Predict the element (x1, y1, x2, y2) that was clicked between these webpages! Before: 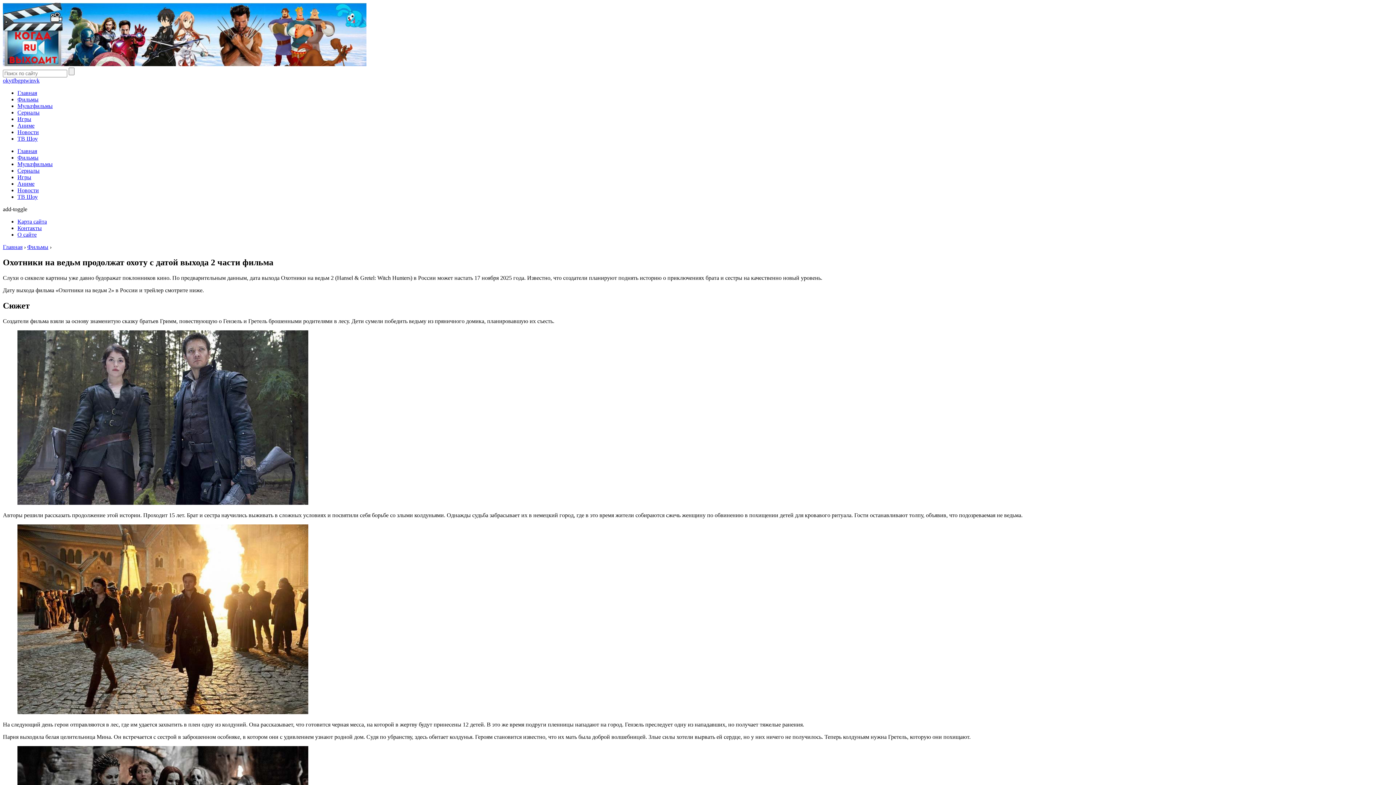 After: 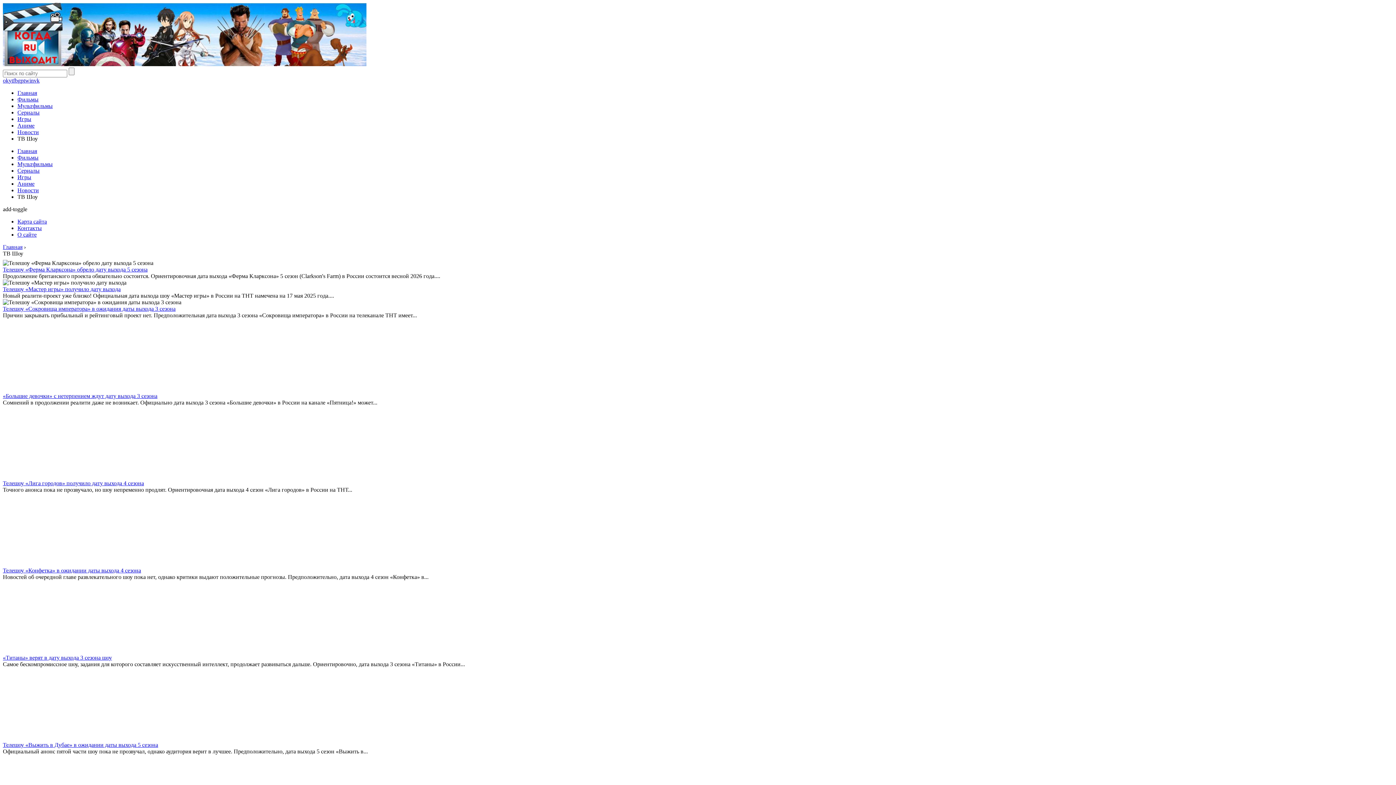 Action: bbox: (17, 135, 37, 141) label: ТВ Шоу